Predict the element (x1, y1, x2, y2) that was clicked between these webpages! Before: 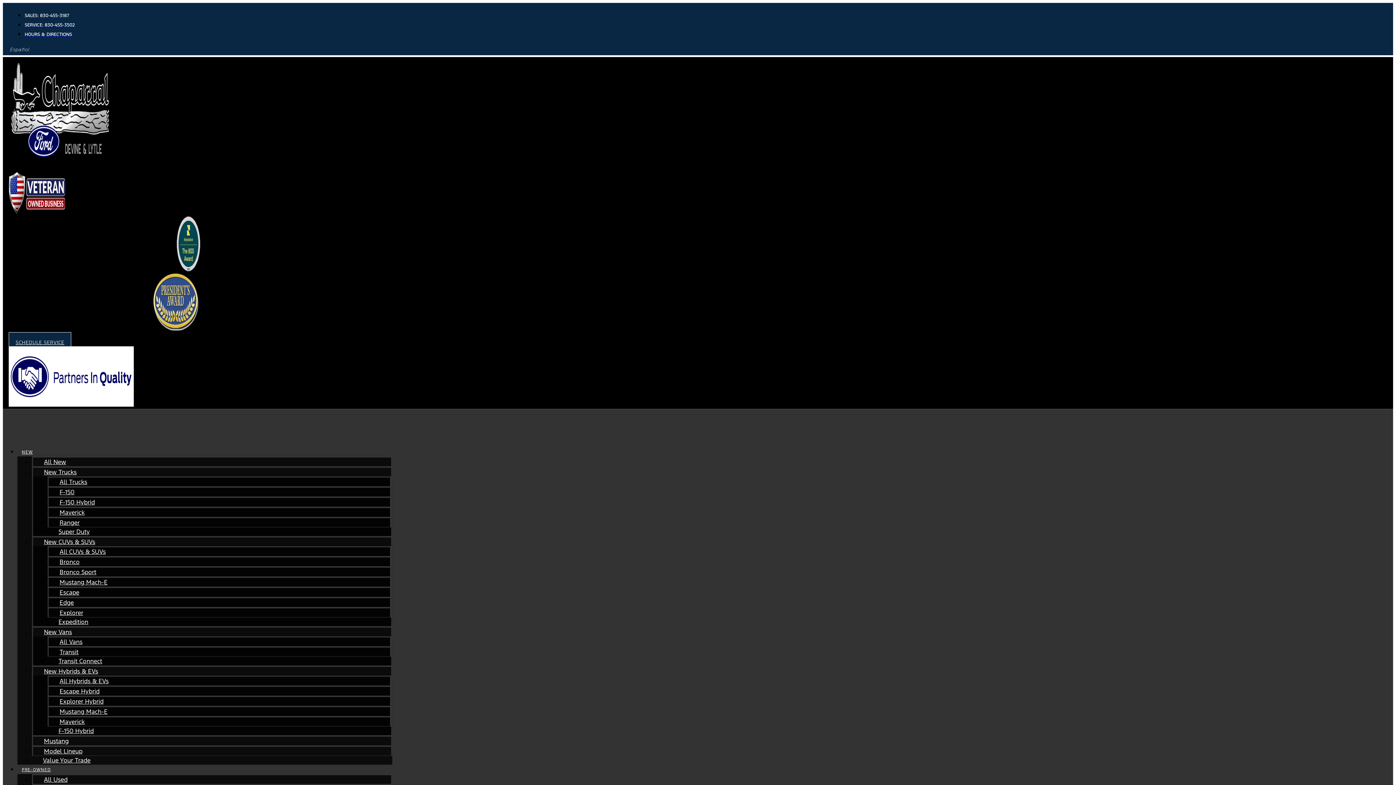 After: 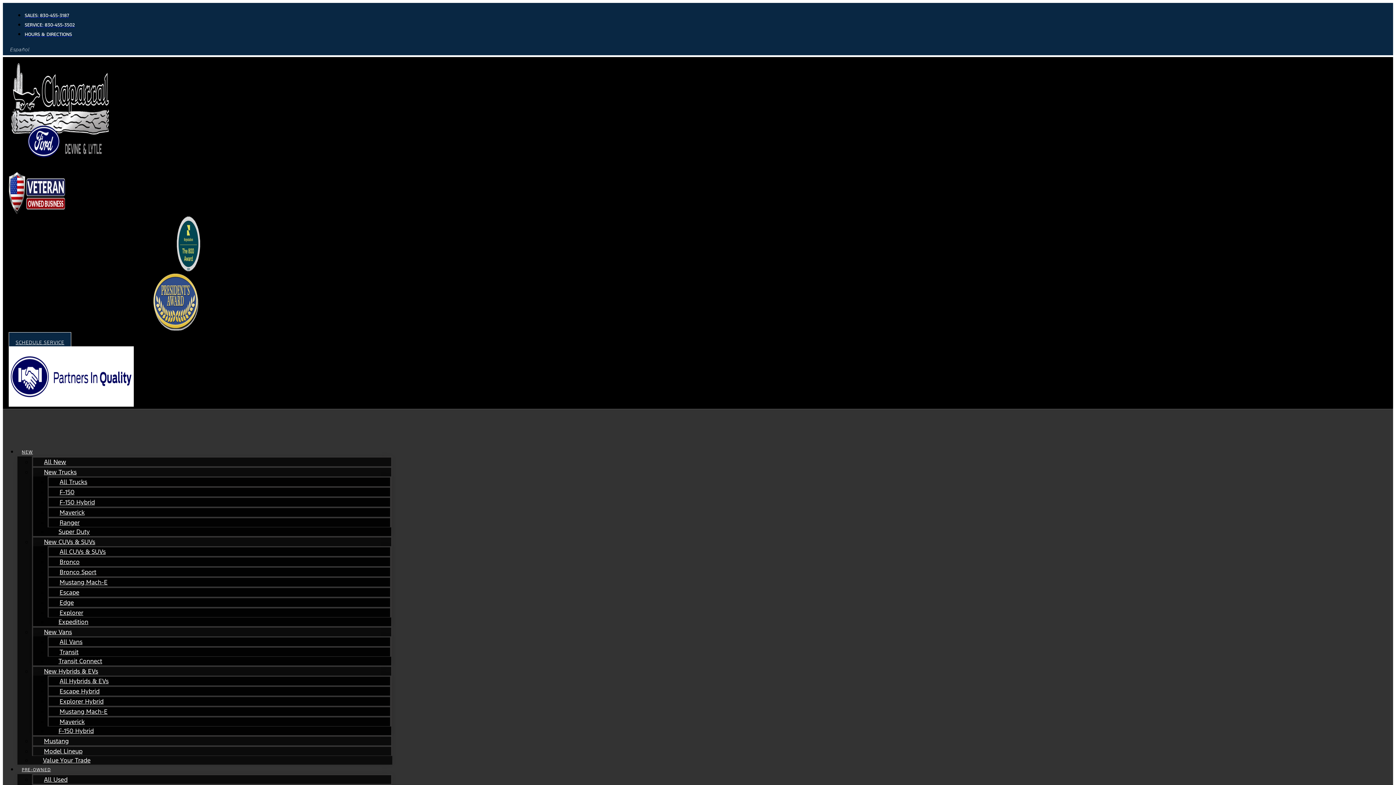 Action: label: Explorer bbox: (48, 604, 94, 621)